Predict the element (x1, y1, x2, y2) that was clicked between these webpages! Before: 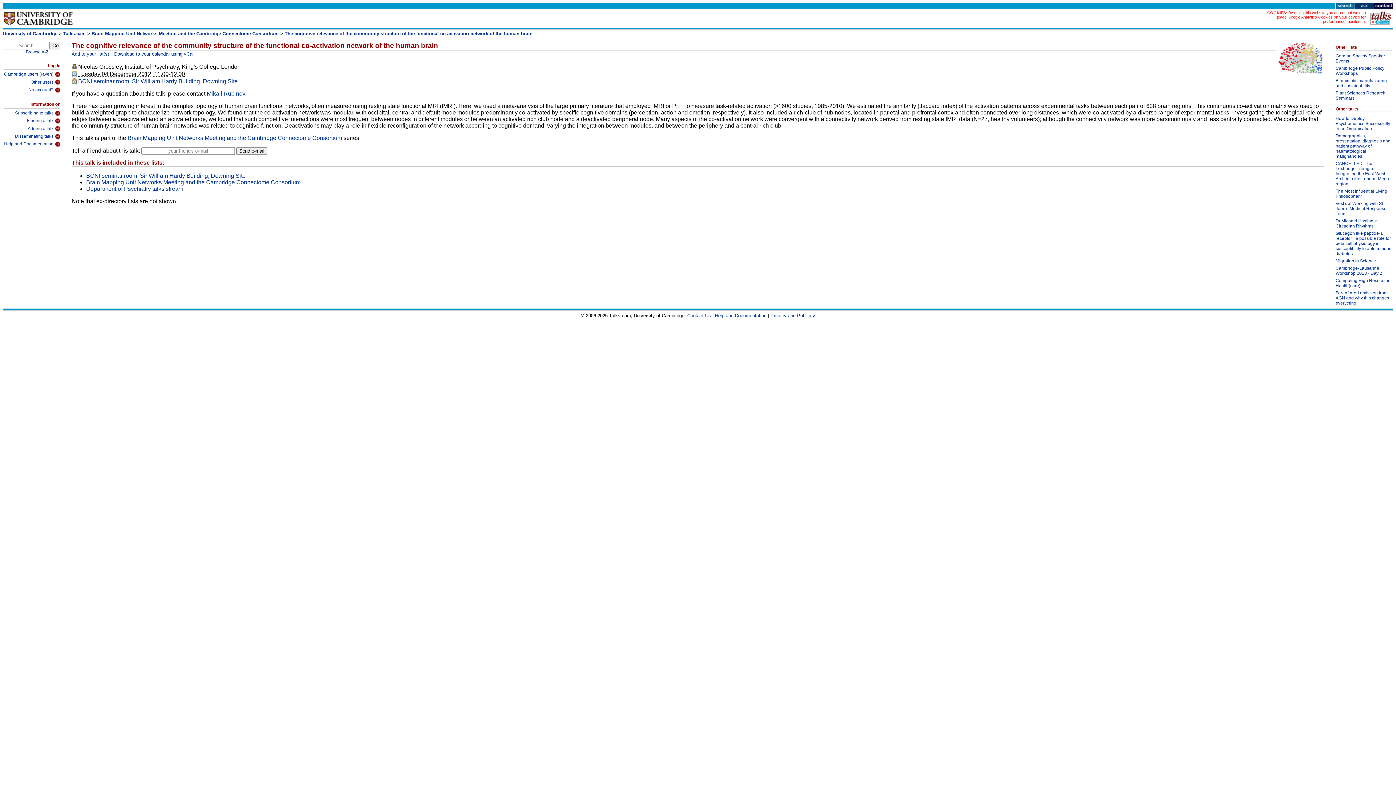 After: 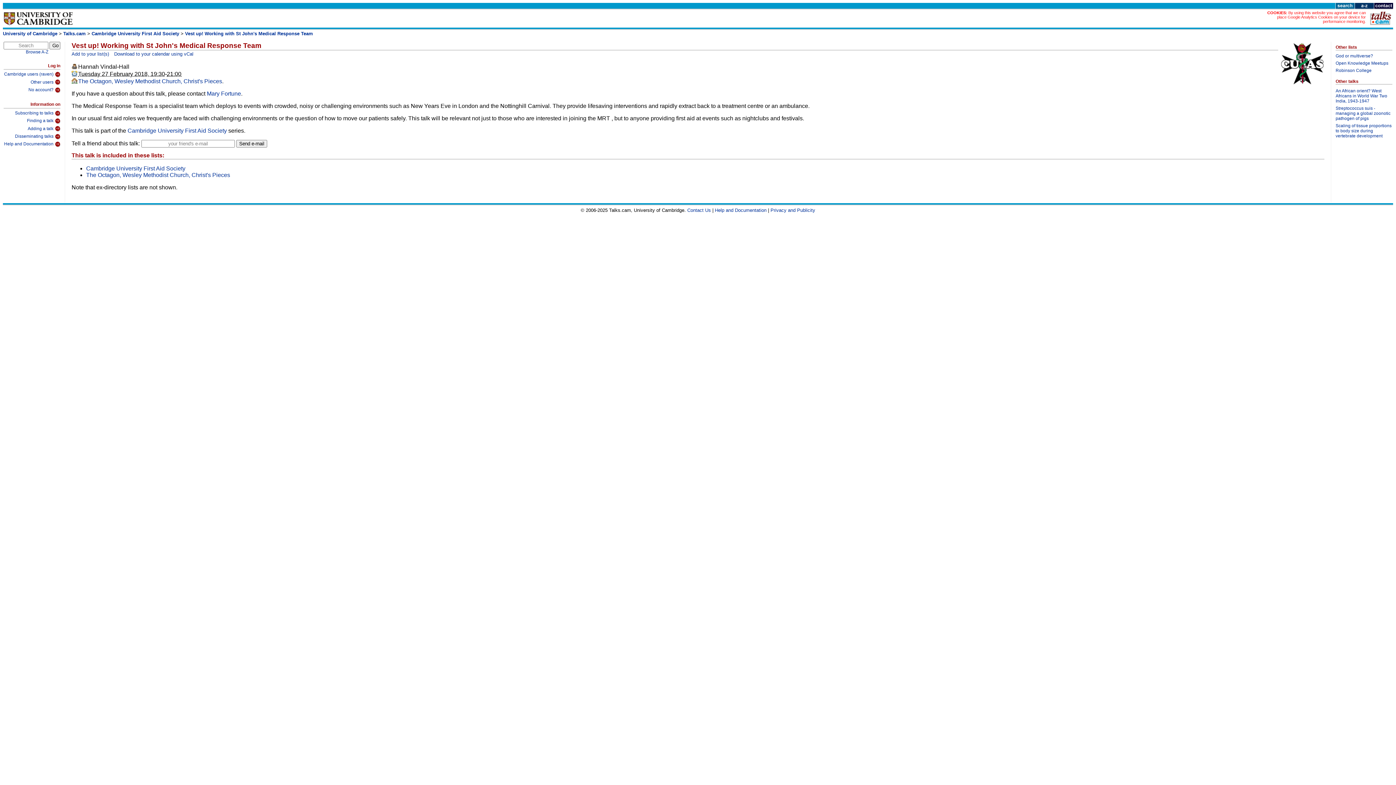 Action: bbox: (1336, 201, 1392, 218) label: Vest up! Working with St John's Medical Response Team